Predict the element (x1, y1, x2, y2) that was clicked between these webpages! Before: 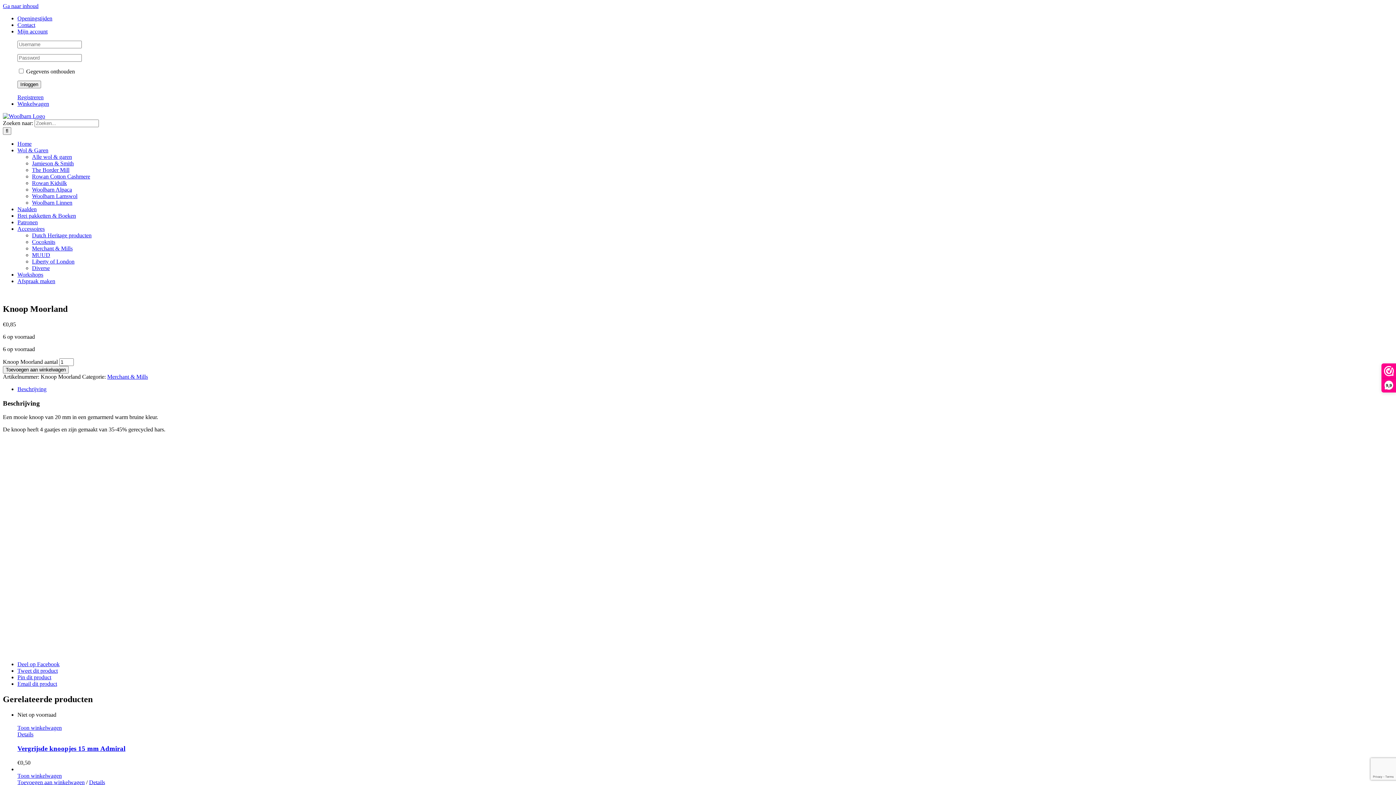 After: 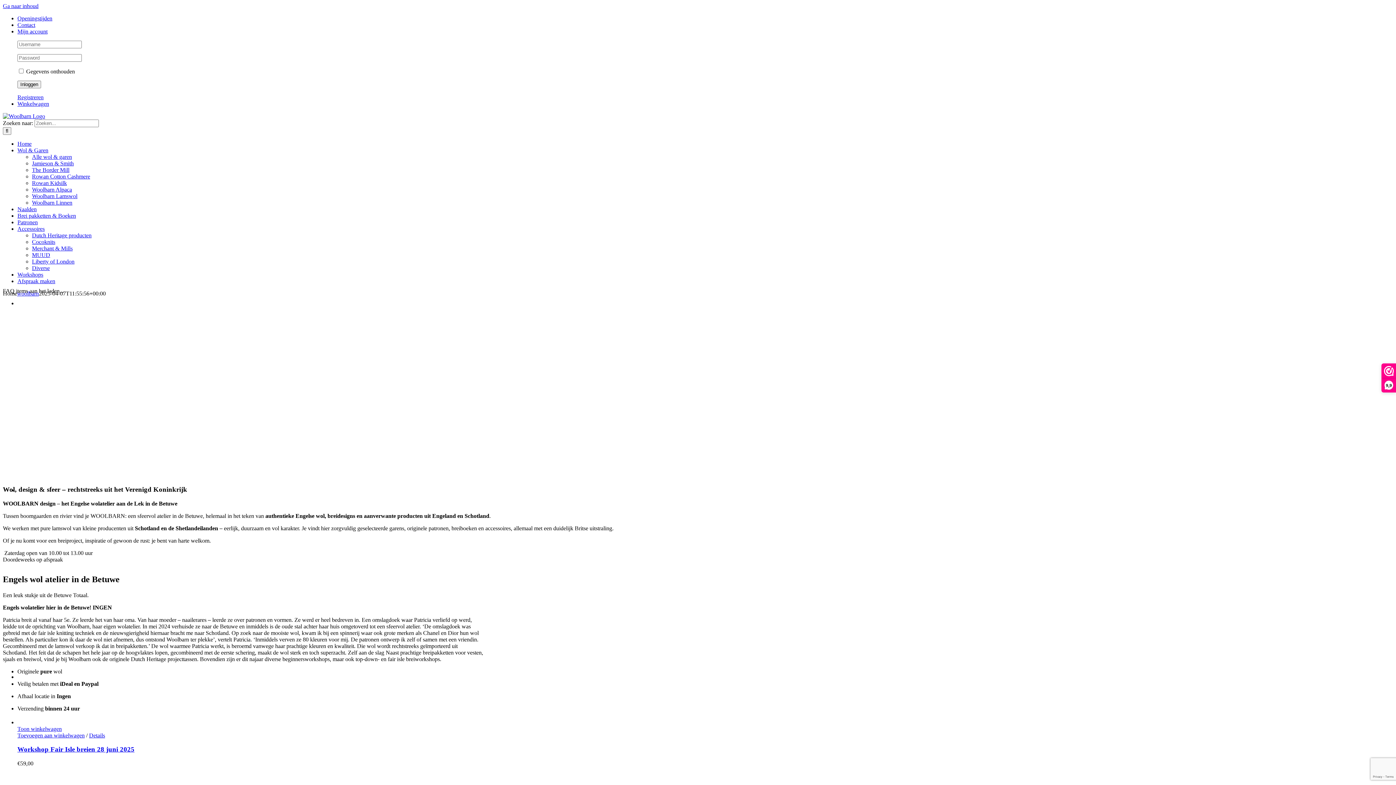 Action: label: Home bbox: (17, 140, 31, 146)